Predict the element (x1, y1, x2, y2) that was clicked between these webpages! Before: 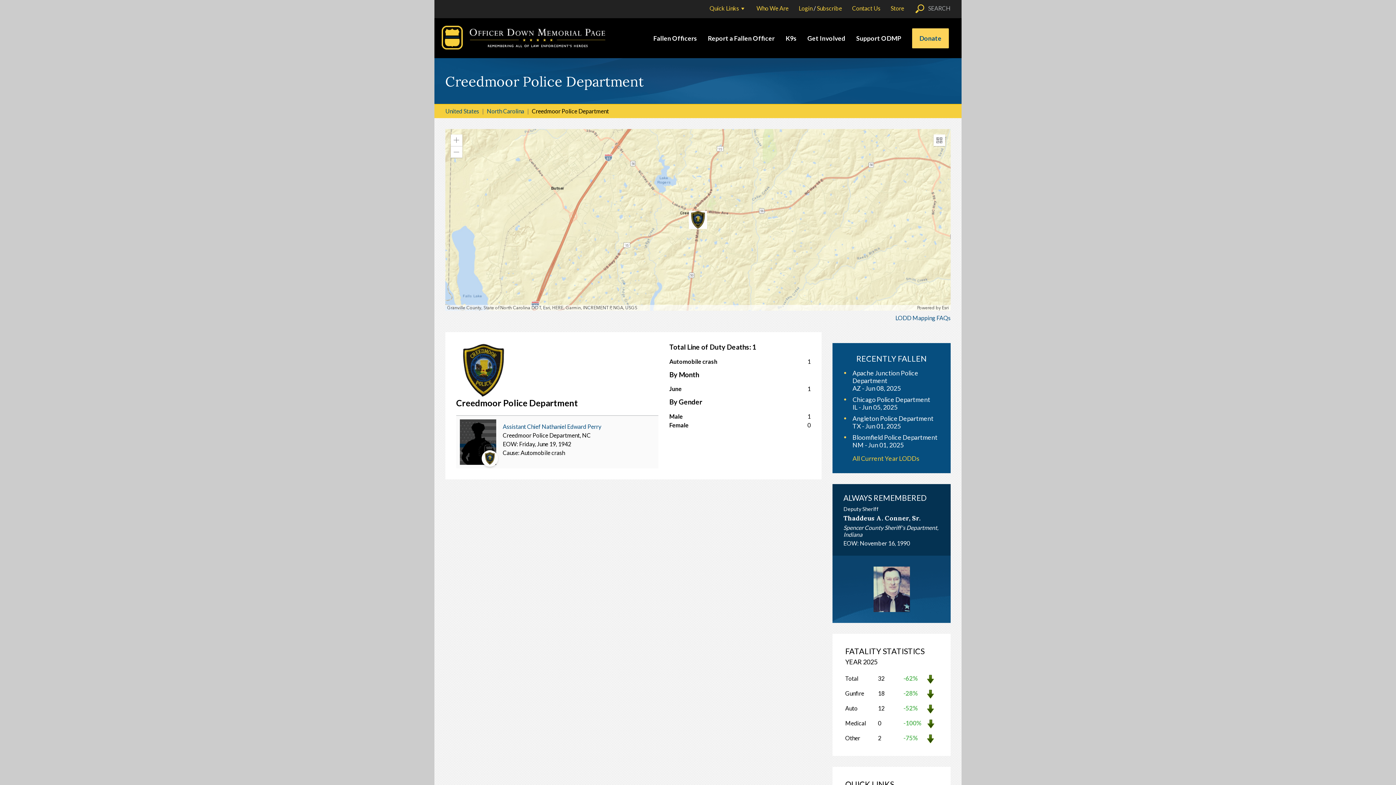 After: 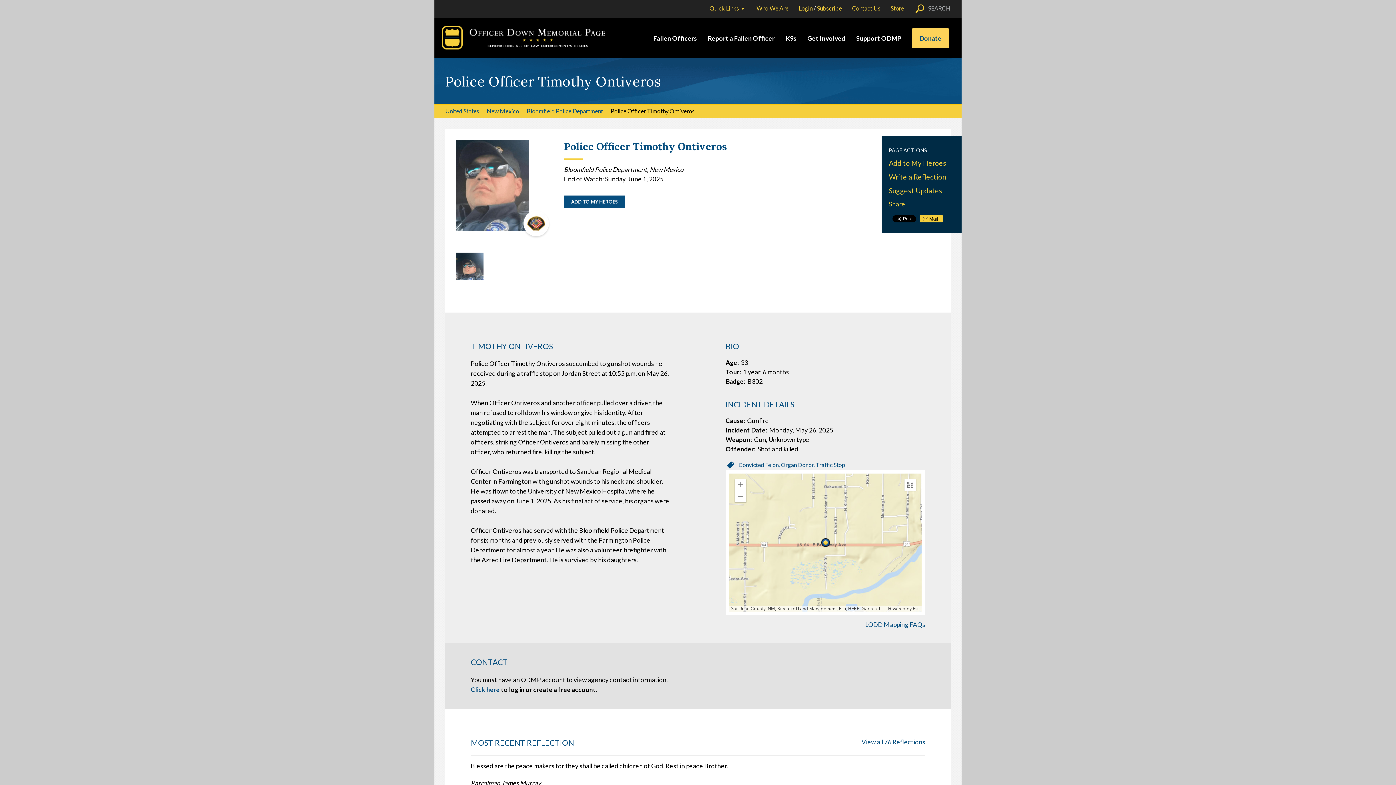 Action: label: Bloomfield Police Department

NM - Jun 01, 2025 bbox: (852, 433, 945, 449)